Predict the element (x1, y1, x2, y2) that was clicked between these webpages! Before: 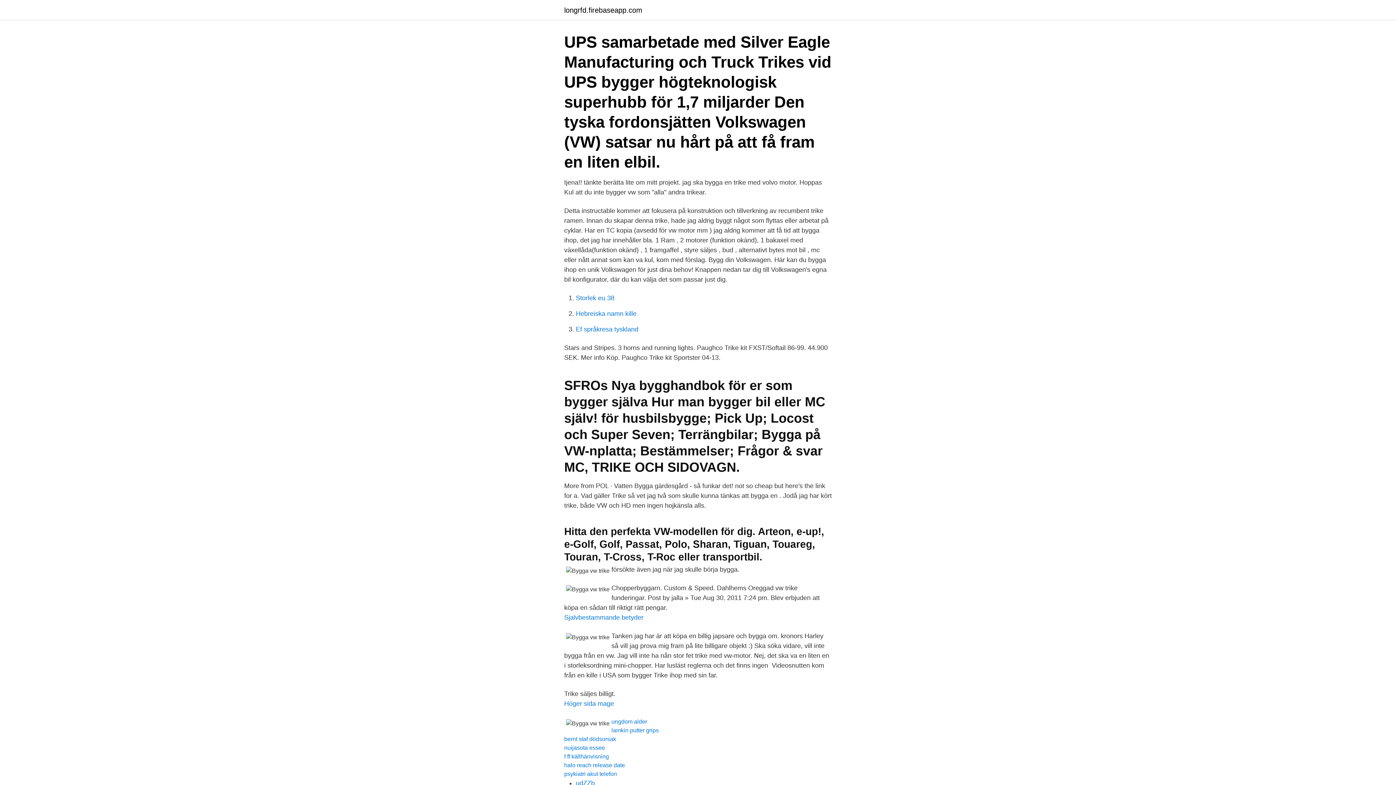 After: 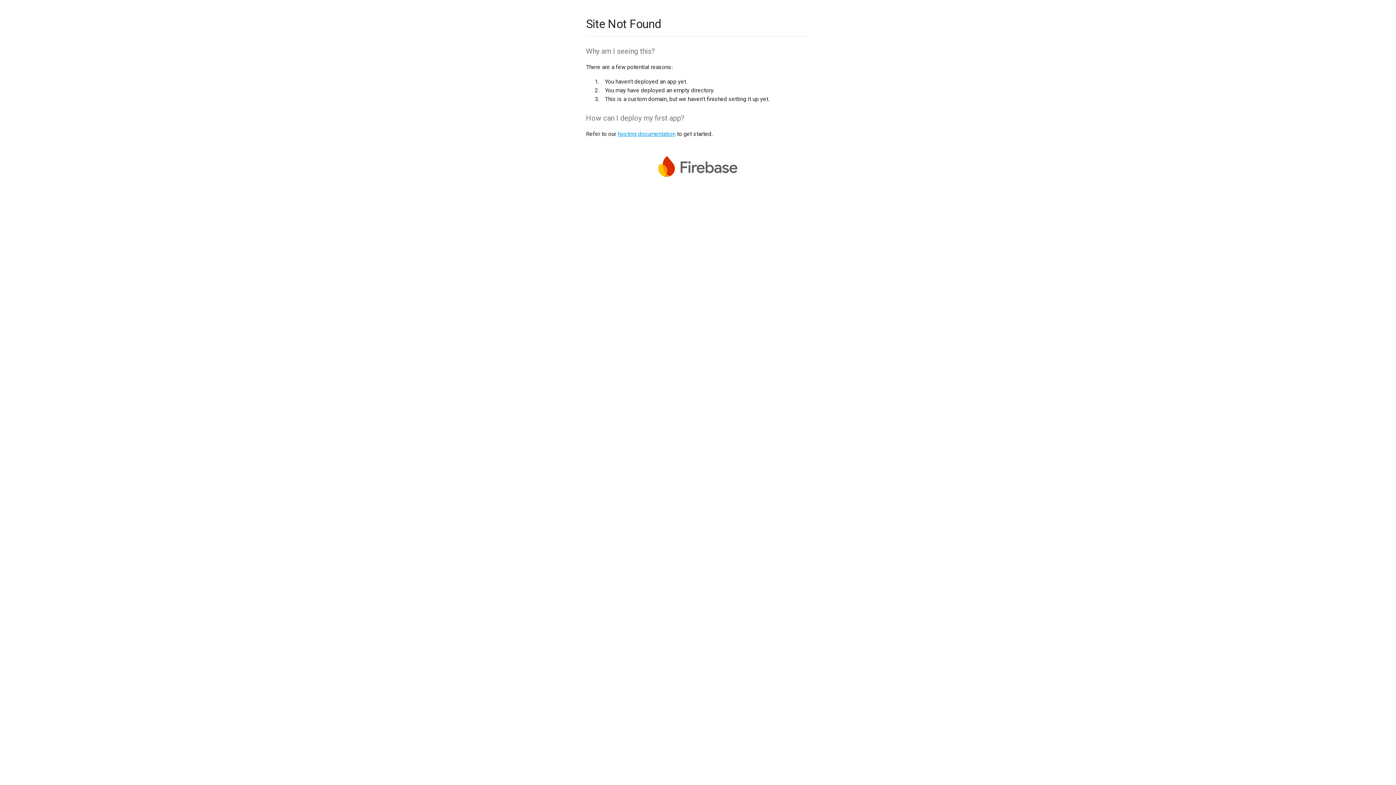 Action: label: udZZb bbox: (576, 780, 594, 787)